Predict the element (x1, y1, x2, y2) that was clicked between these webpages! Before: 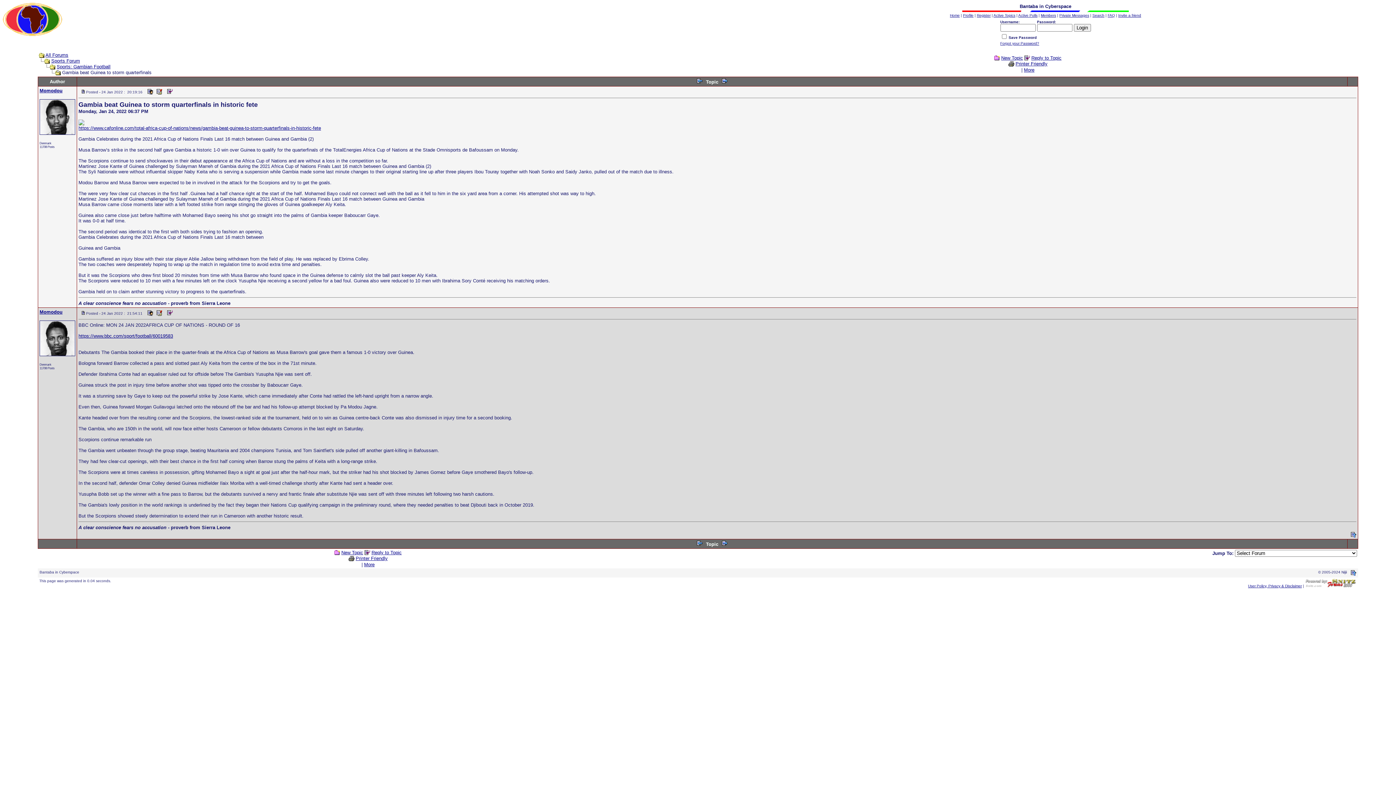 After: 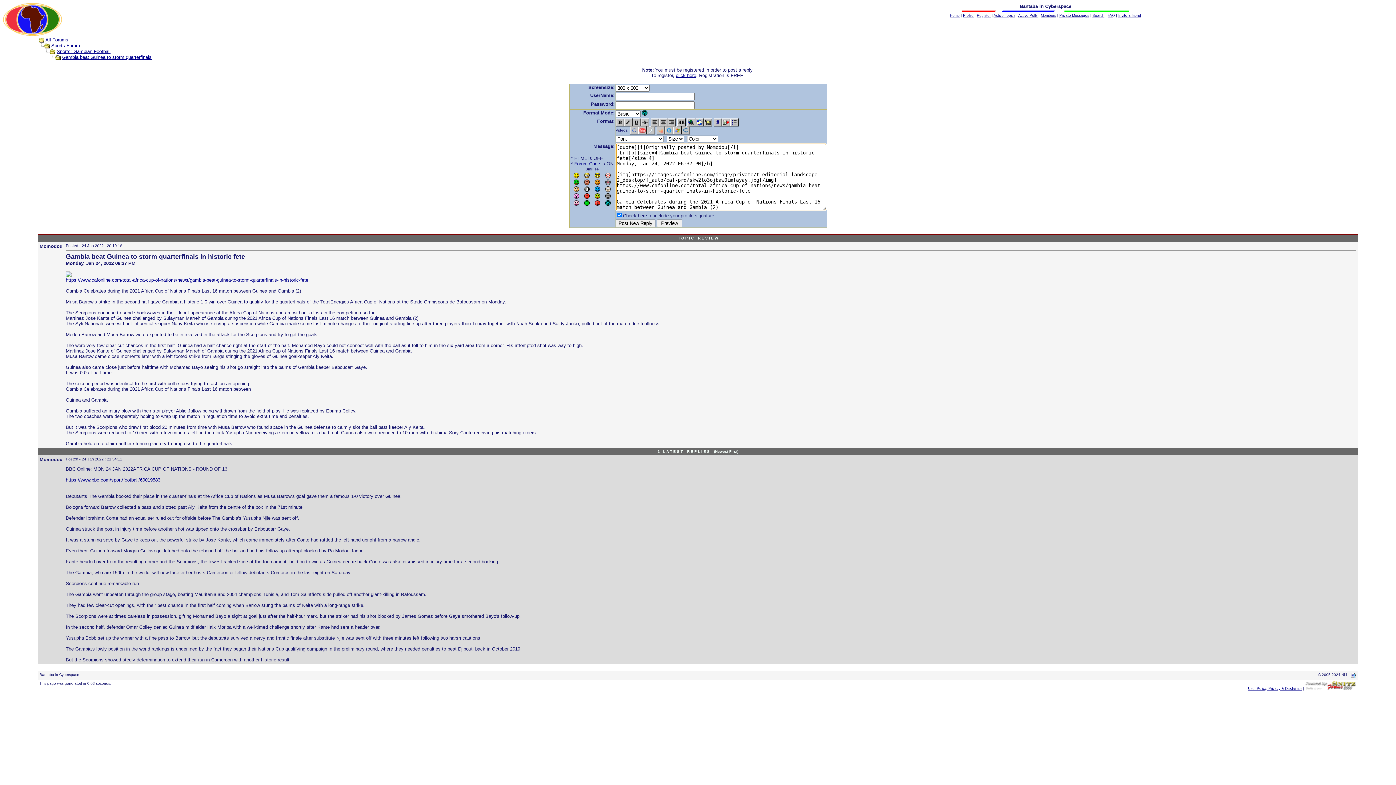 Action: bbox: (165, 88, 174, 94)